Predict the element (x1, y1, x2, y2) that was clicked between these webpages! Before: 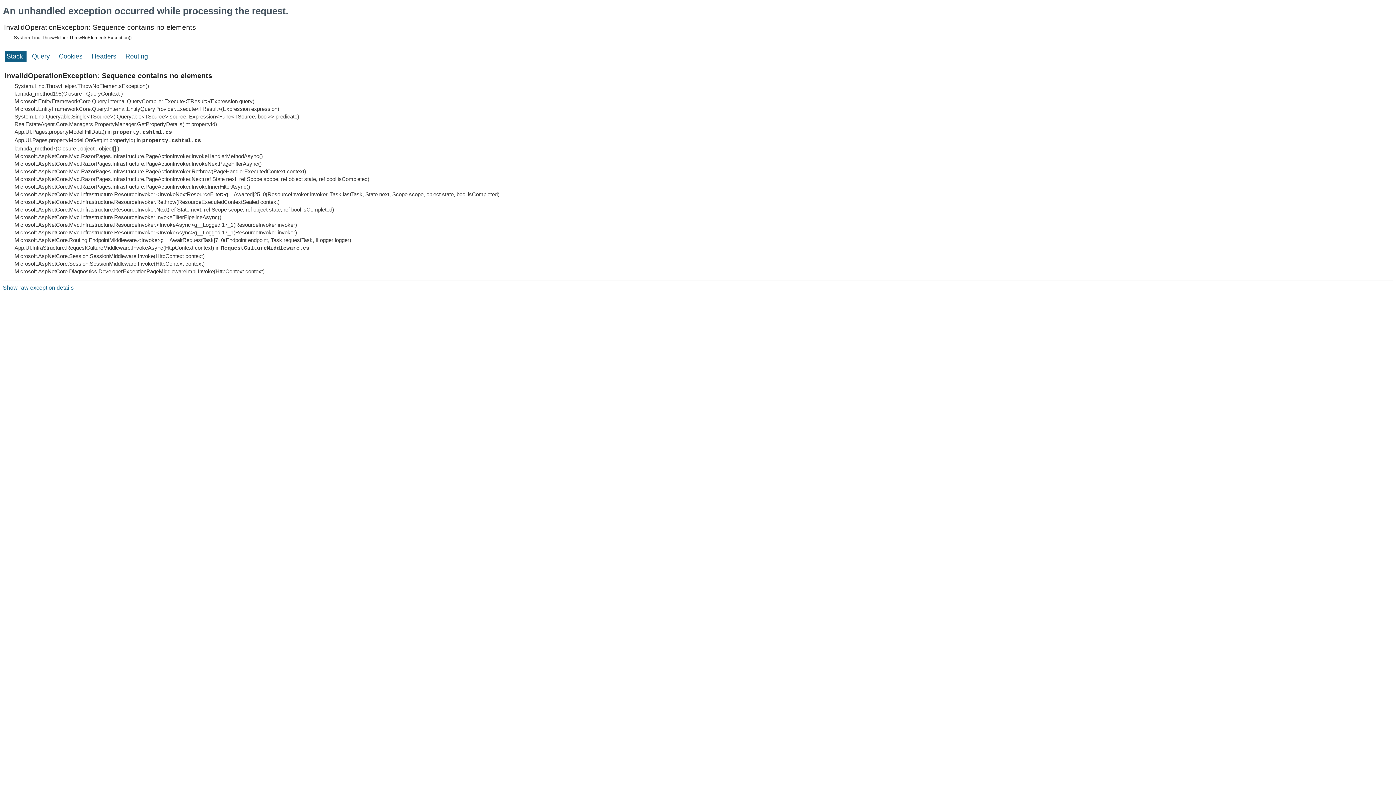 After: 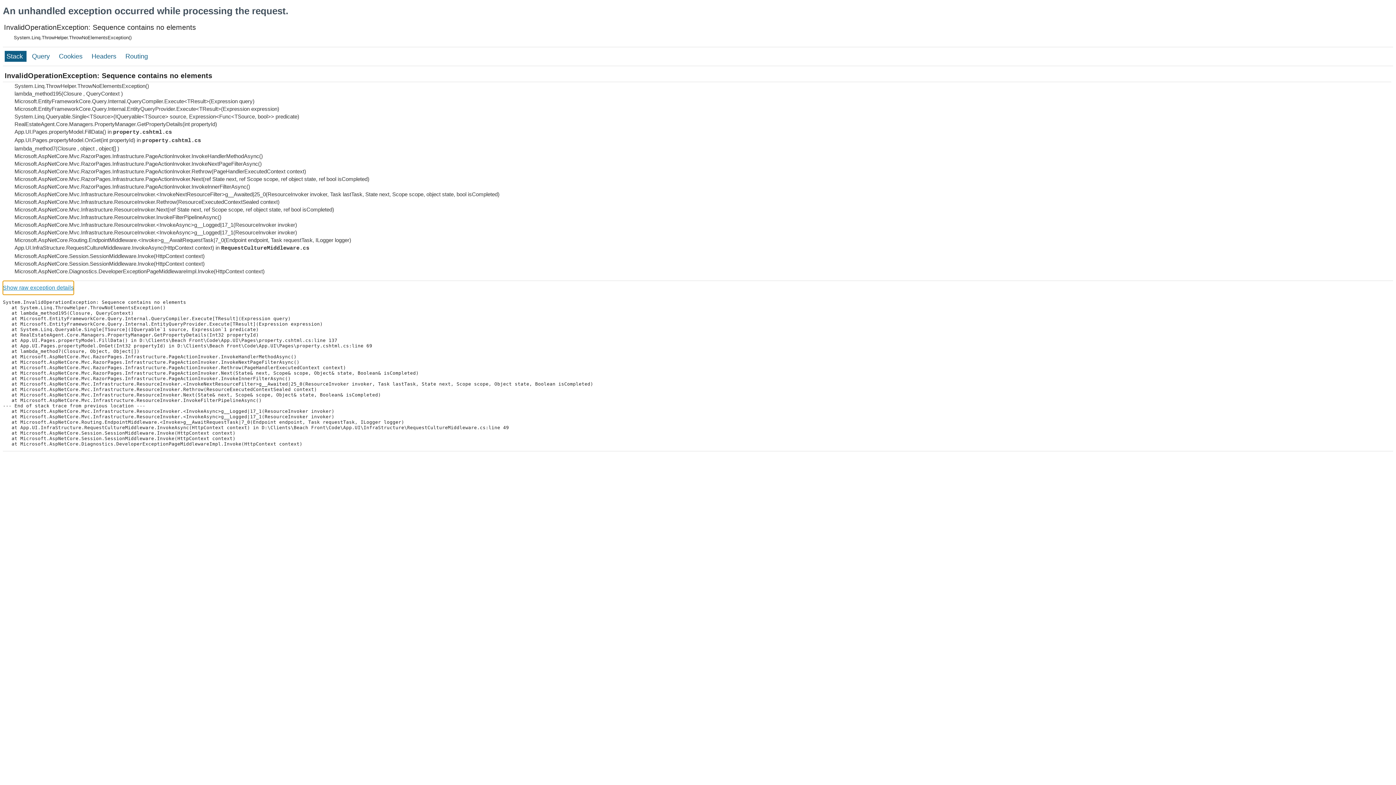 Action: bbox: (2, 281, 73, 294) label: Show raw exception details